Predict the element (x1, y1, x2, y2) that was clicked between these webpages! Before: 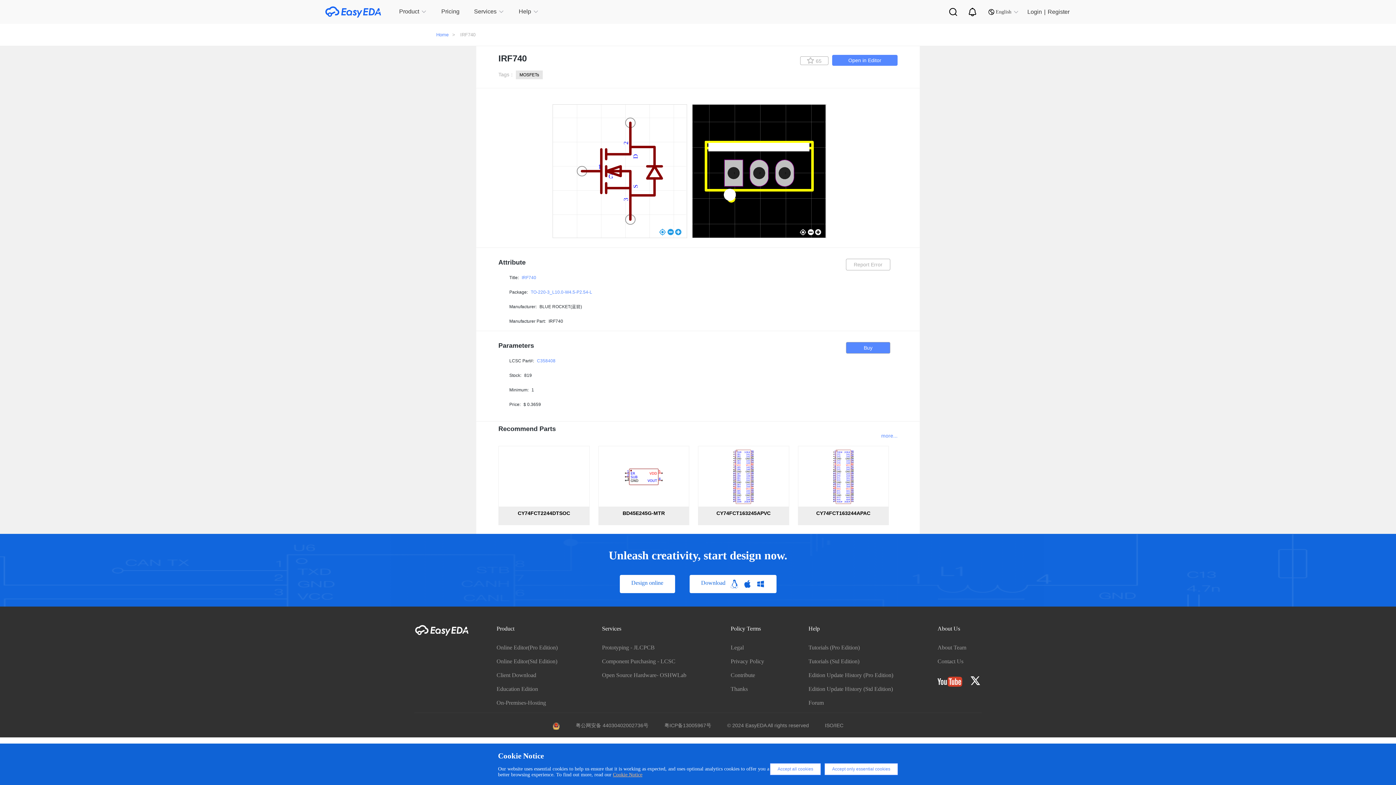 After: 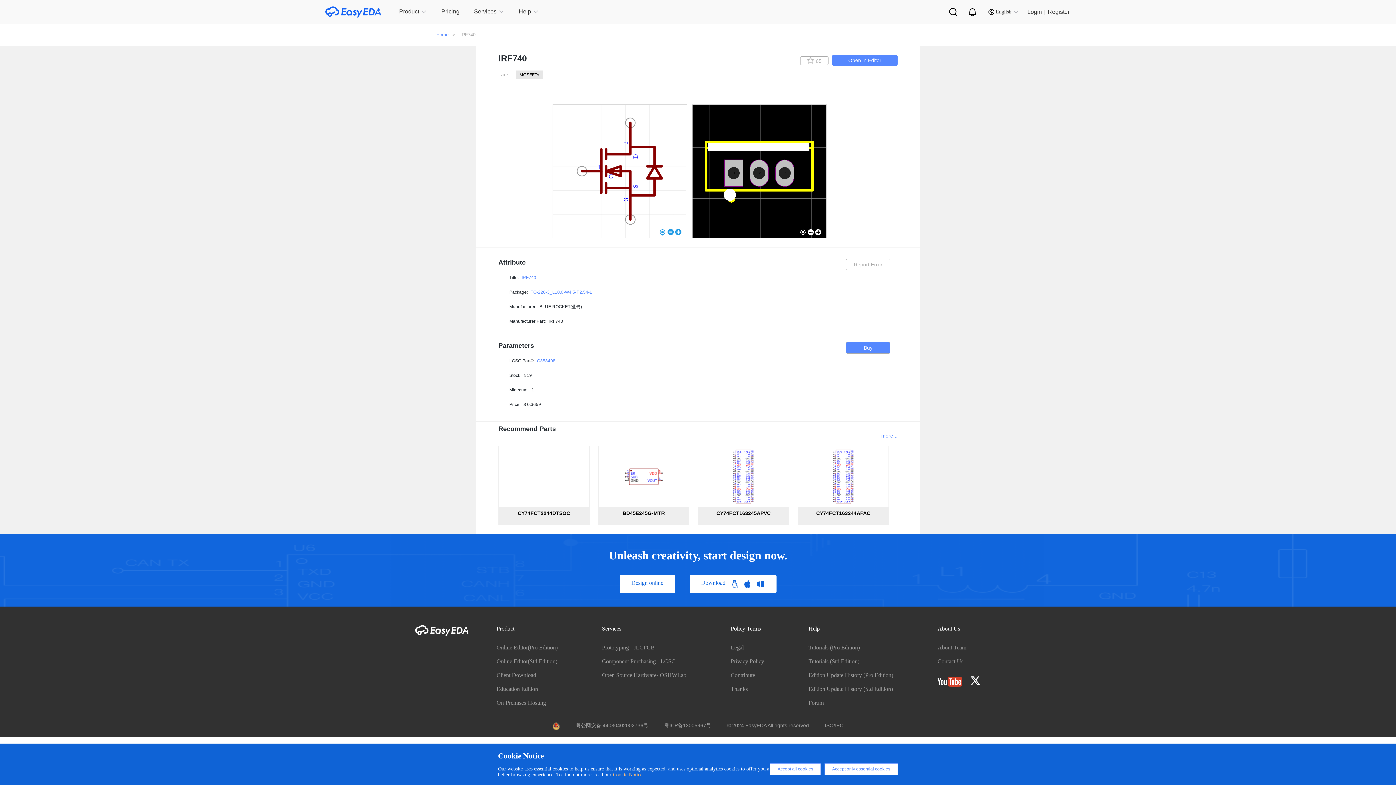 Action: bbox: (808, 672, 893, 678) label: Edition Update History (Pro Edition)